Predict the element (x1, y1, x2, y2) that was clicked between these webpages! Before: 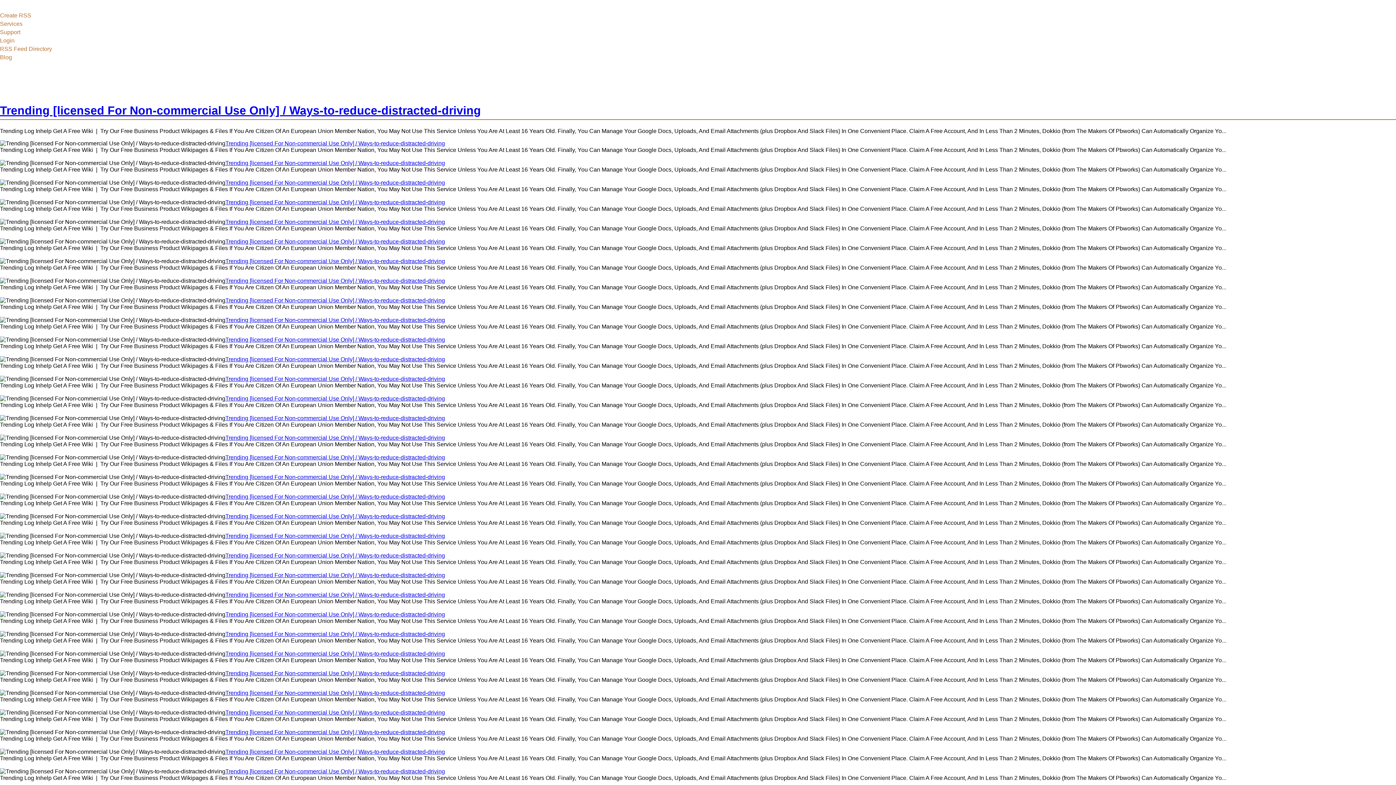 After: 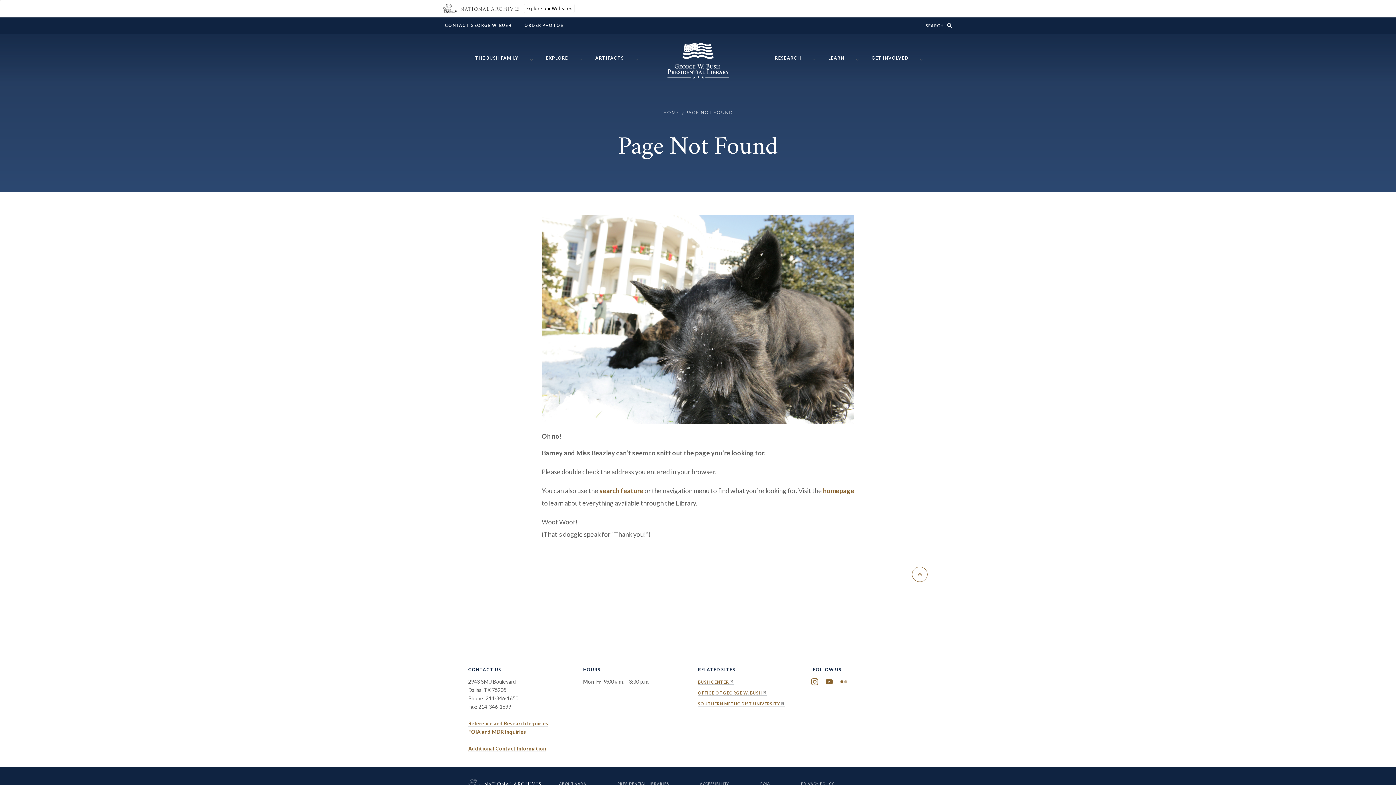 Action: bbox: (225, 395, 445, 401) label: Trending [licensed For Non-commercial Use Only] / Ways-to-reduce-distracted-driving